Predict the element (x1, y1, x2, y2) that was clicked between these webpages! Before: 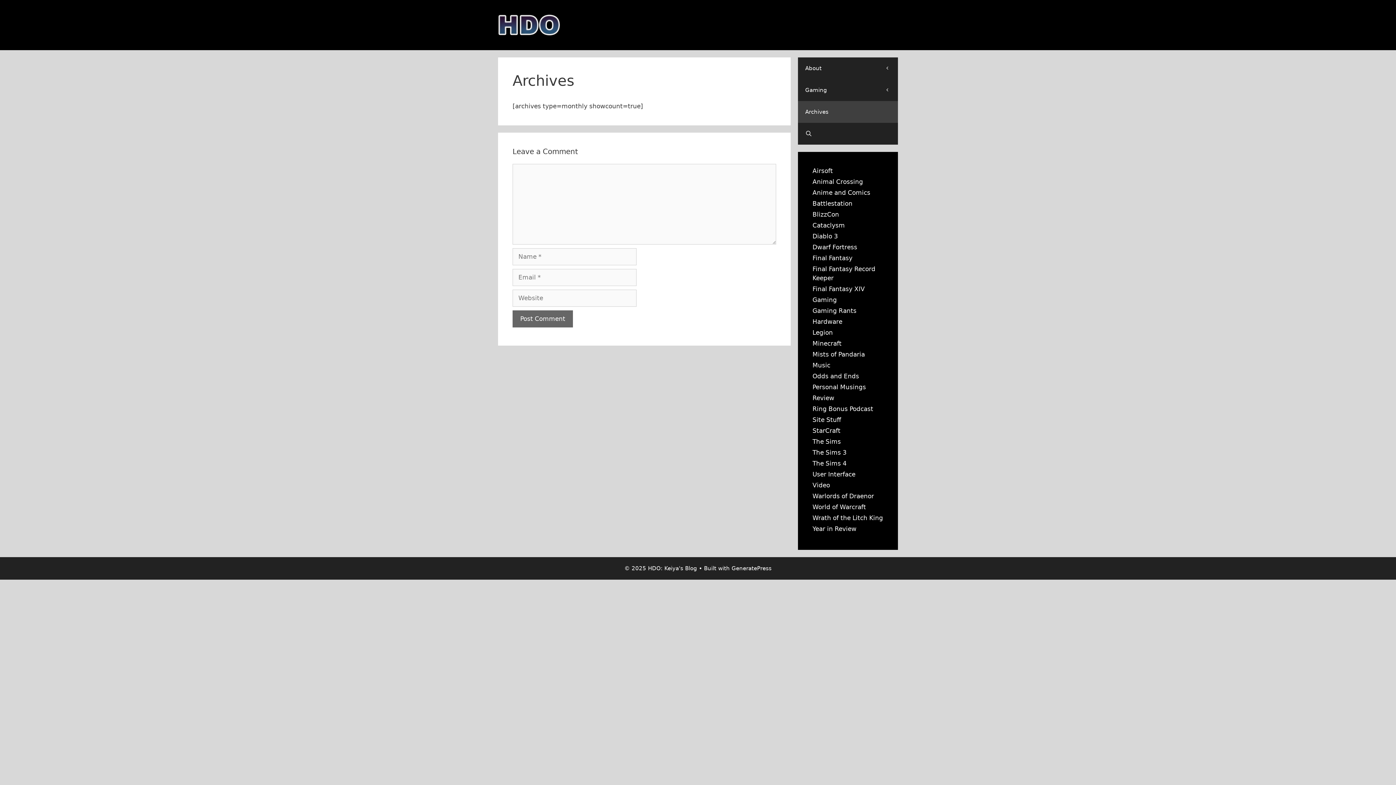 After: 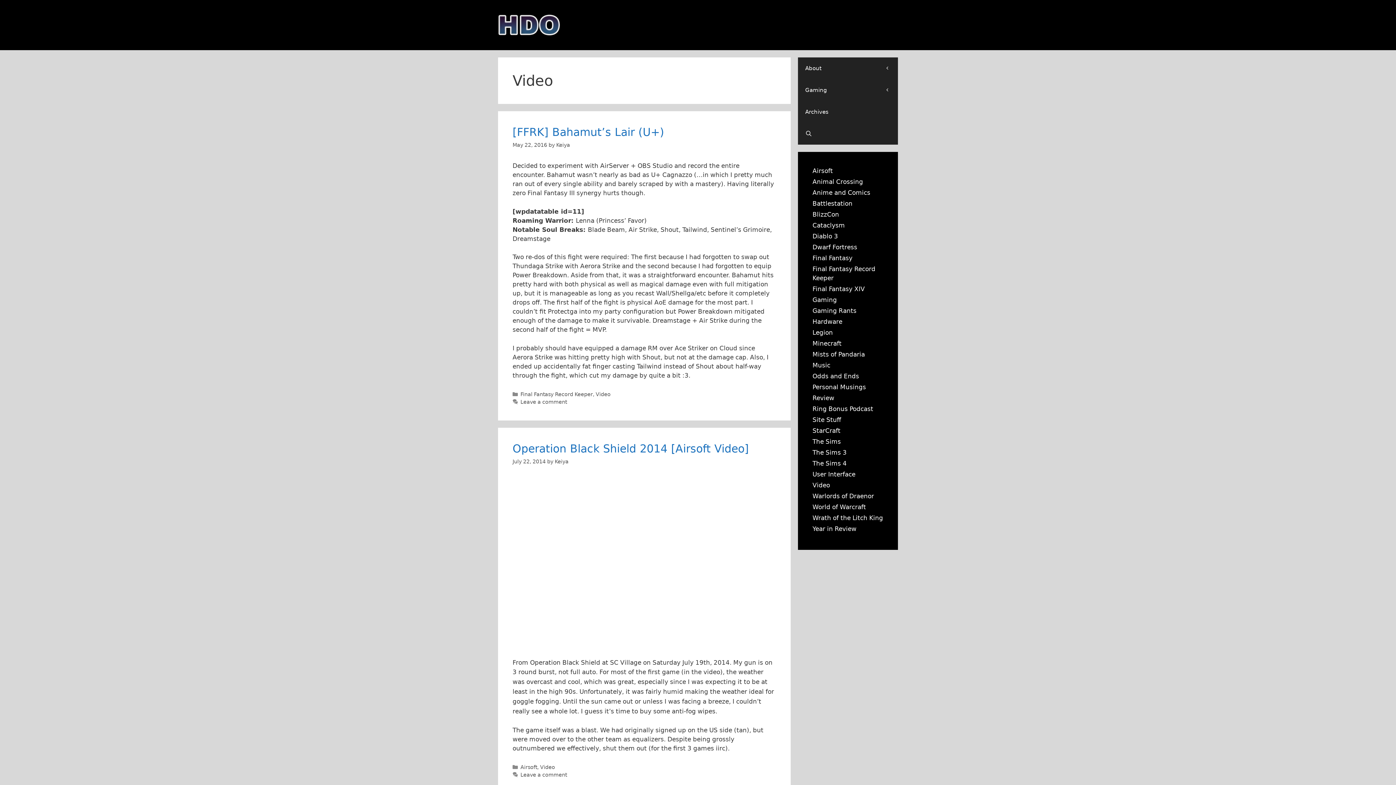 Action: label: Video bbox: (812, 481, 830, 489)